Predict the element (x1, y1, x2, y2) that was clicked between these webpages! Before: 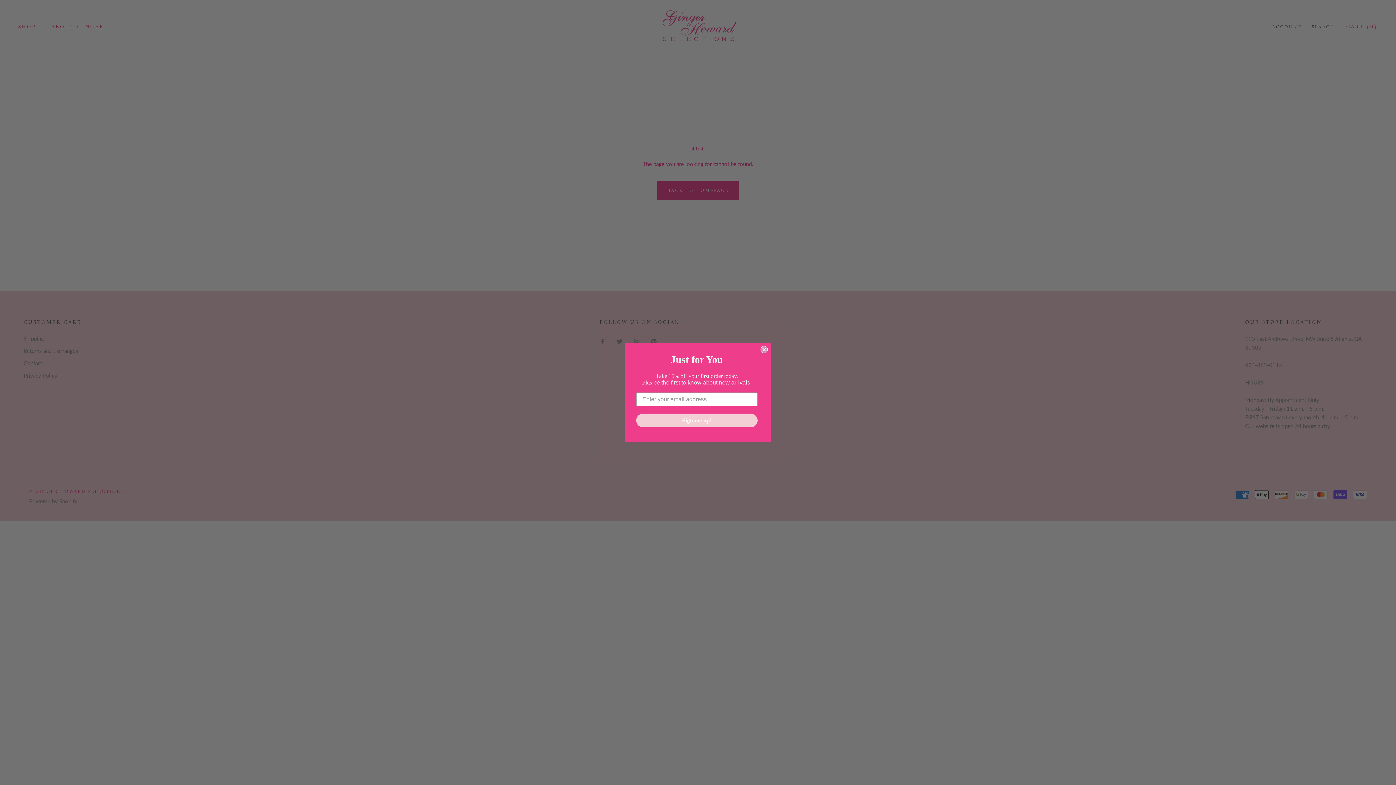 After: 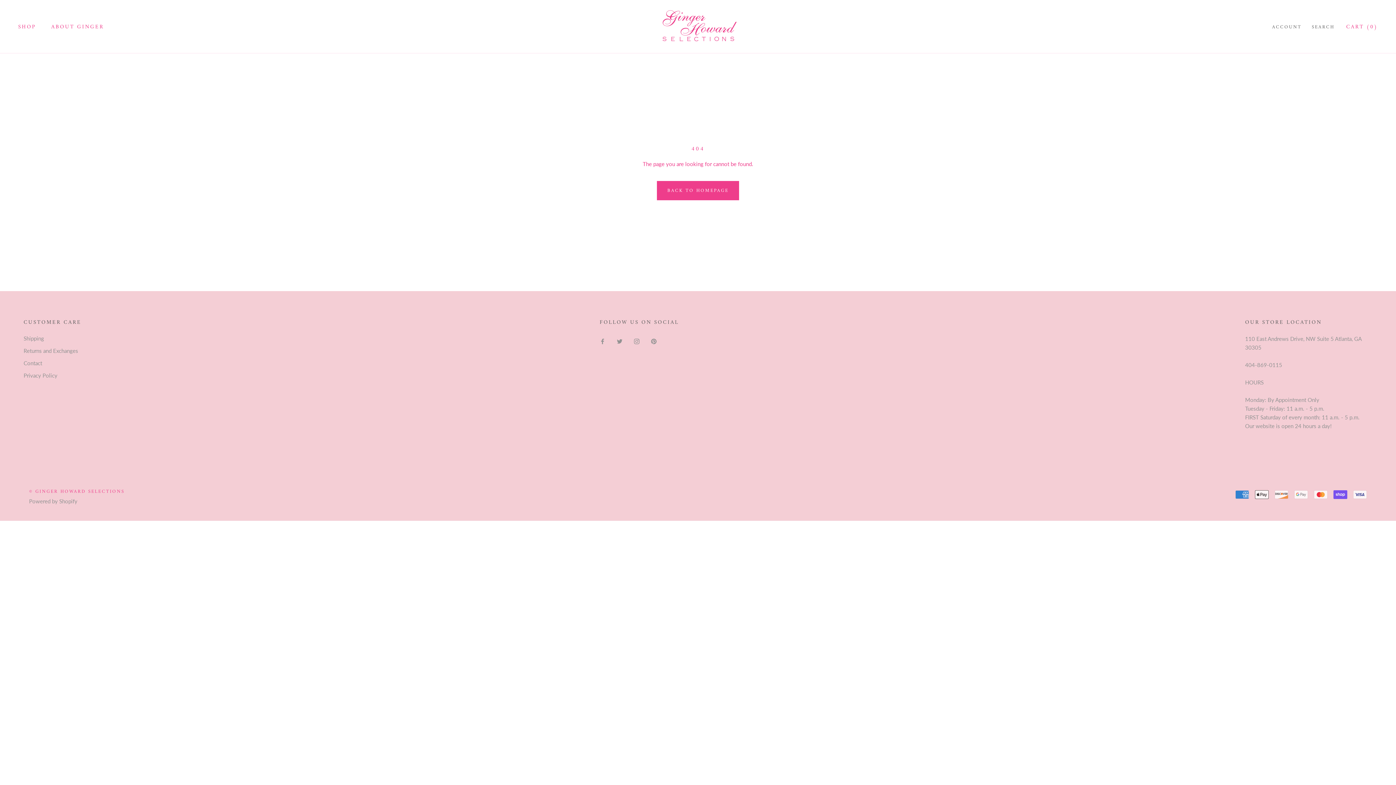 Action: bbox: (760, 346, 768, 353) label: Close dialog